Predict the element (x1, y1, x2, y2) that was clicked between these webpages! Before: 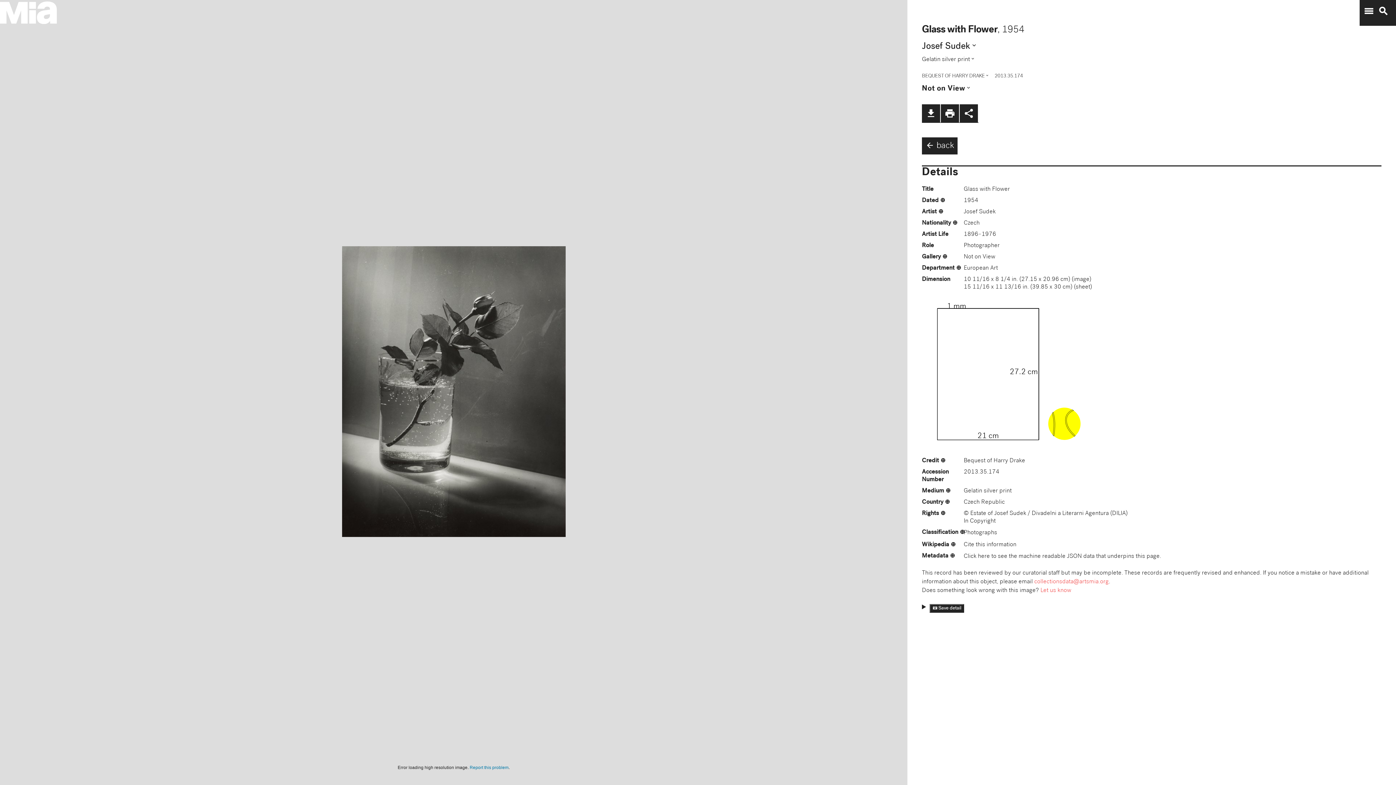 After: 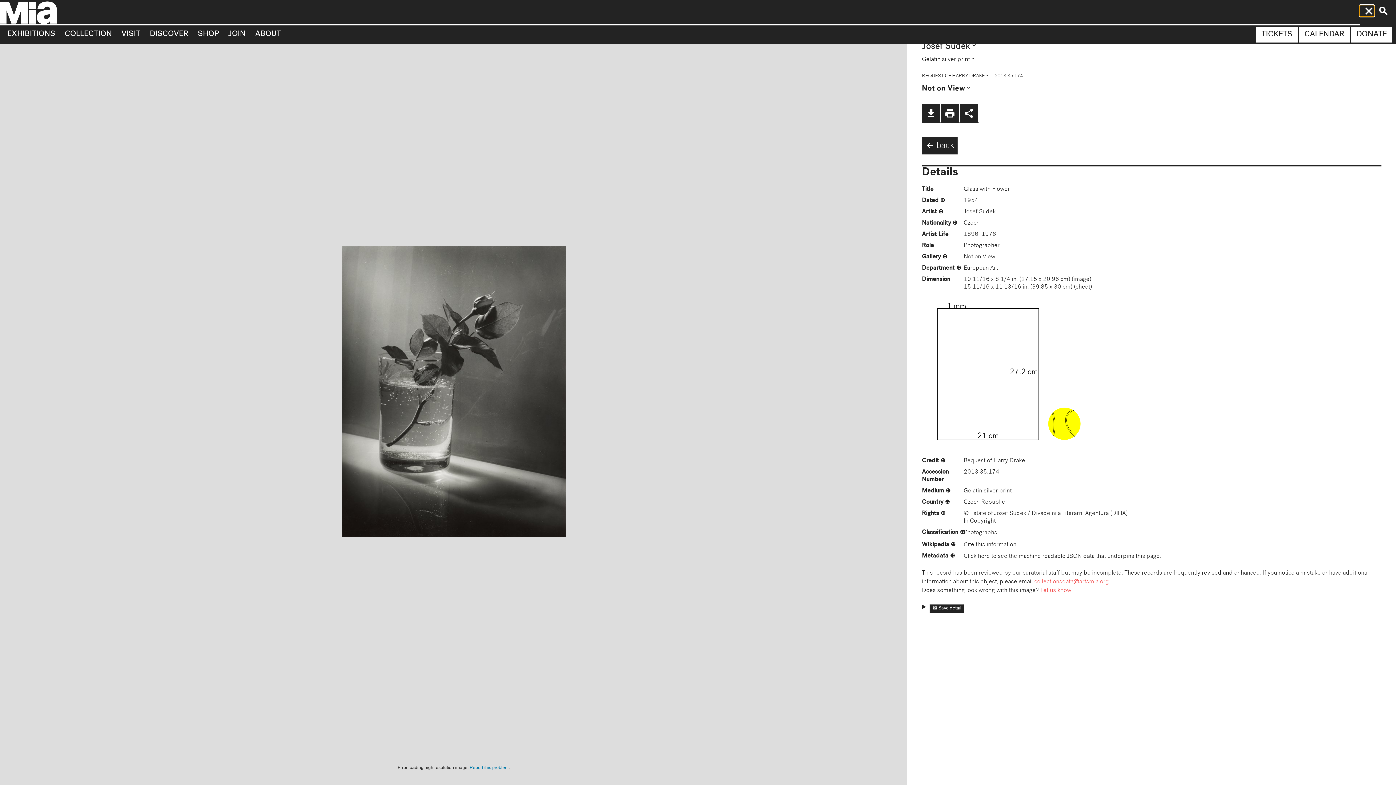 Action: label: menu bbox: (1360, 5, 1374, 16)